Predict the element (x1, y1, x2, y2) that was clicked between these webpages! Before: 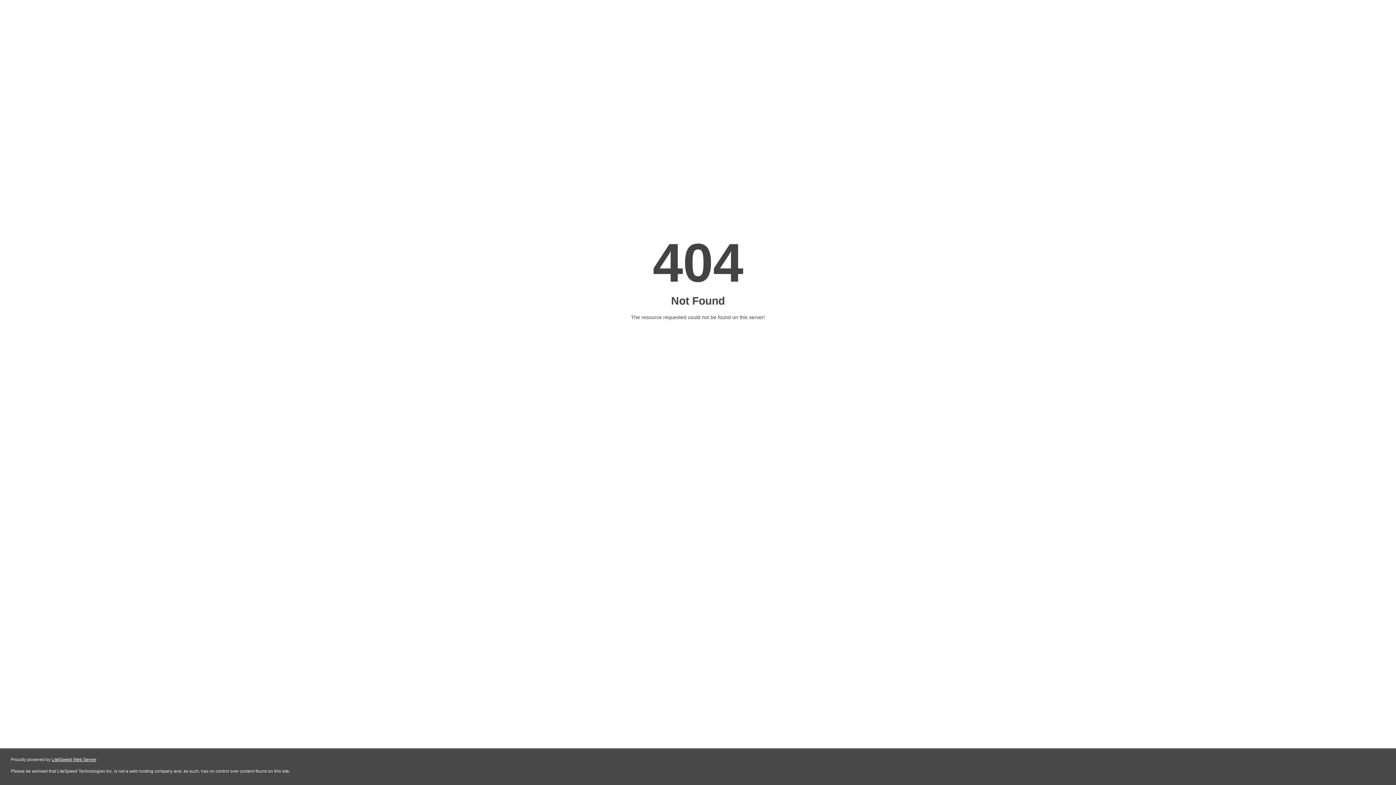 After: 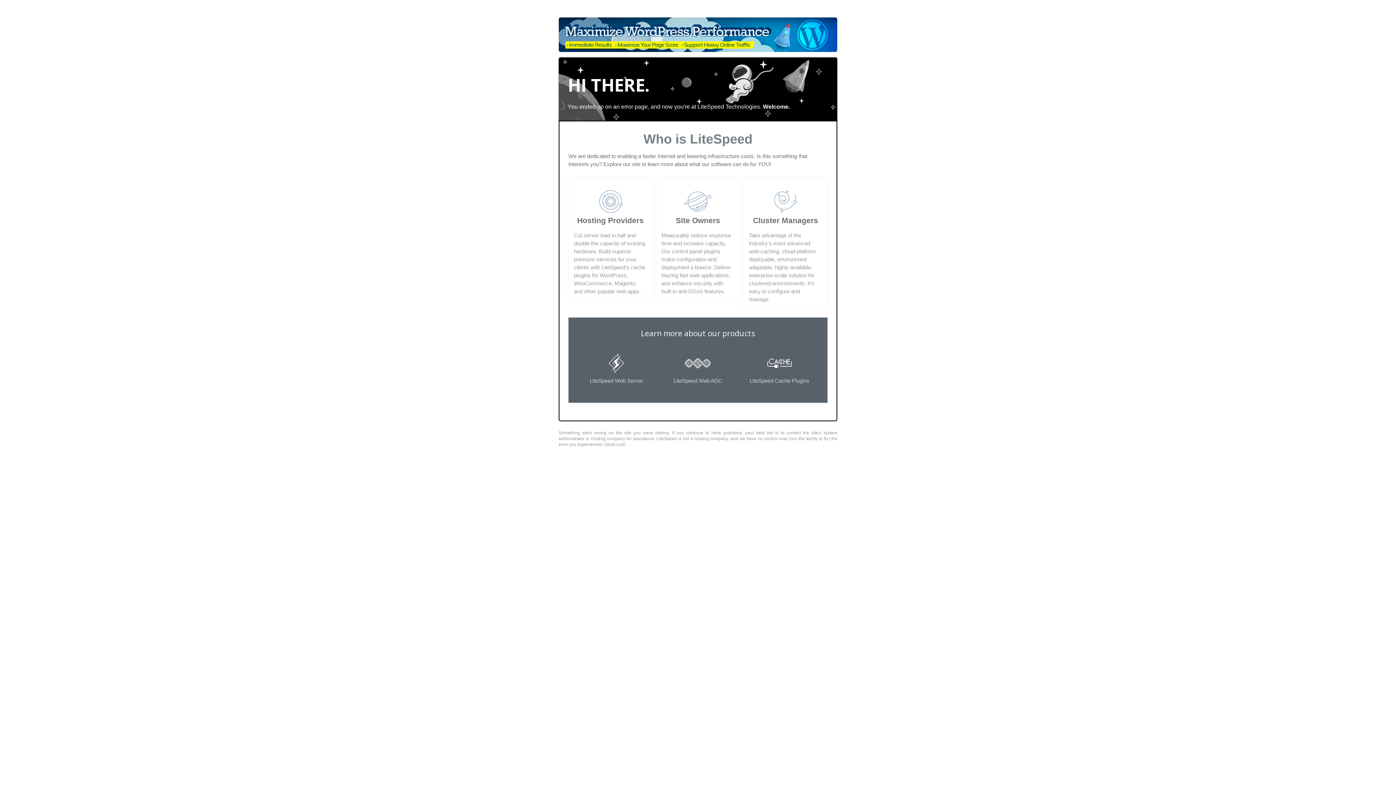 Action: bbox: (51, 757, 96, 762) label: LiteSpeed Web Server